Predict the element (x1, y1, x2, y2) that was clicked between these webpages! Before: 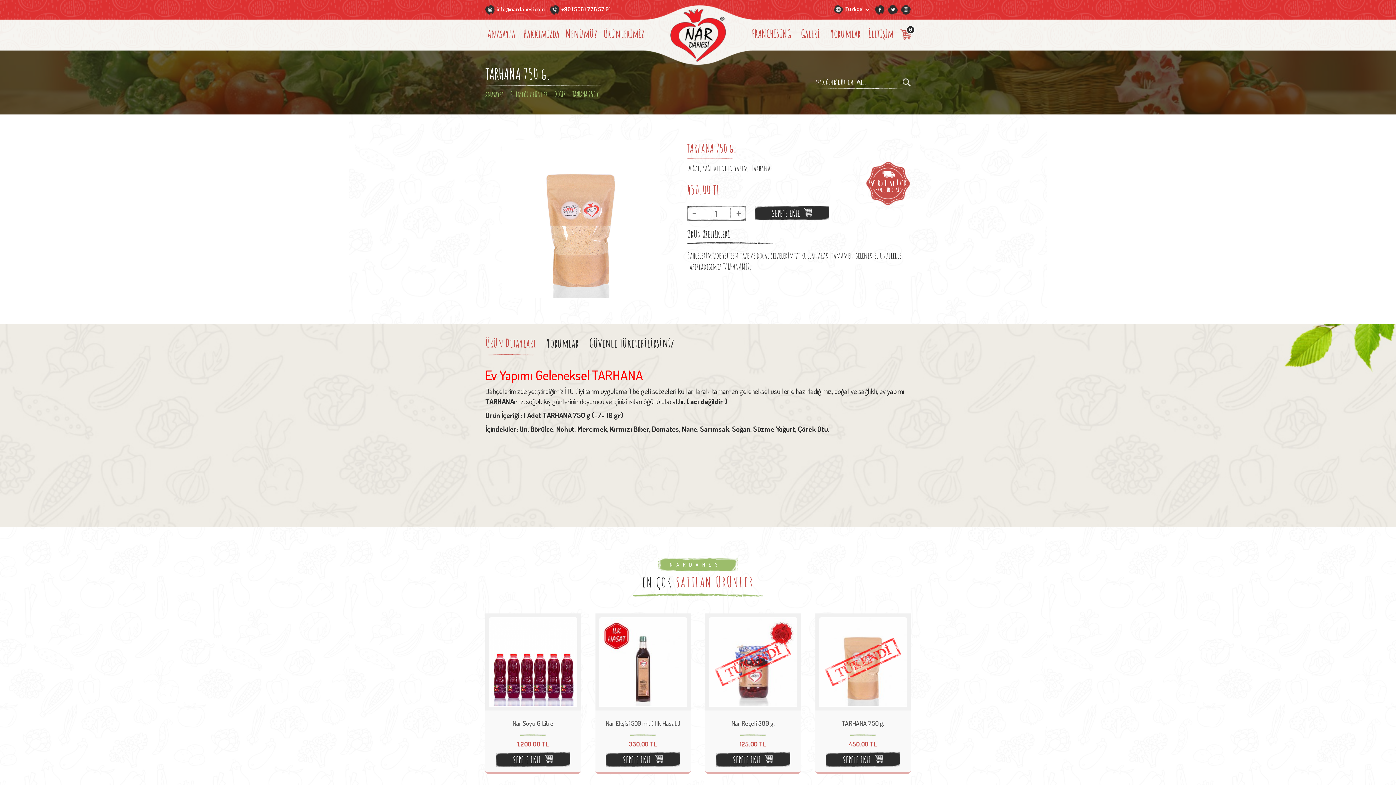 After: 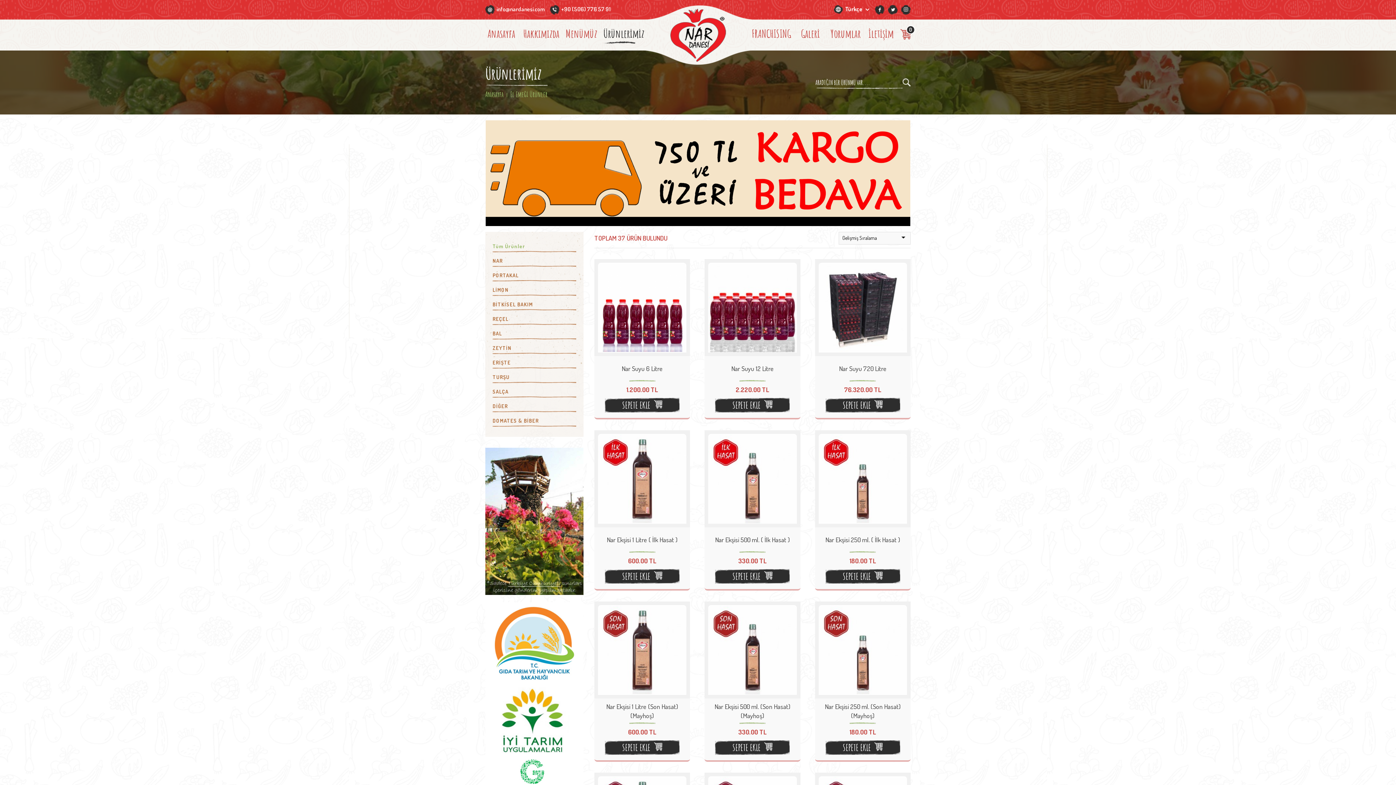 Action: bbox: (603, 26, 644, 44) label: Ürünlerimiz